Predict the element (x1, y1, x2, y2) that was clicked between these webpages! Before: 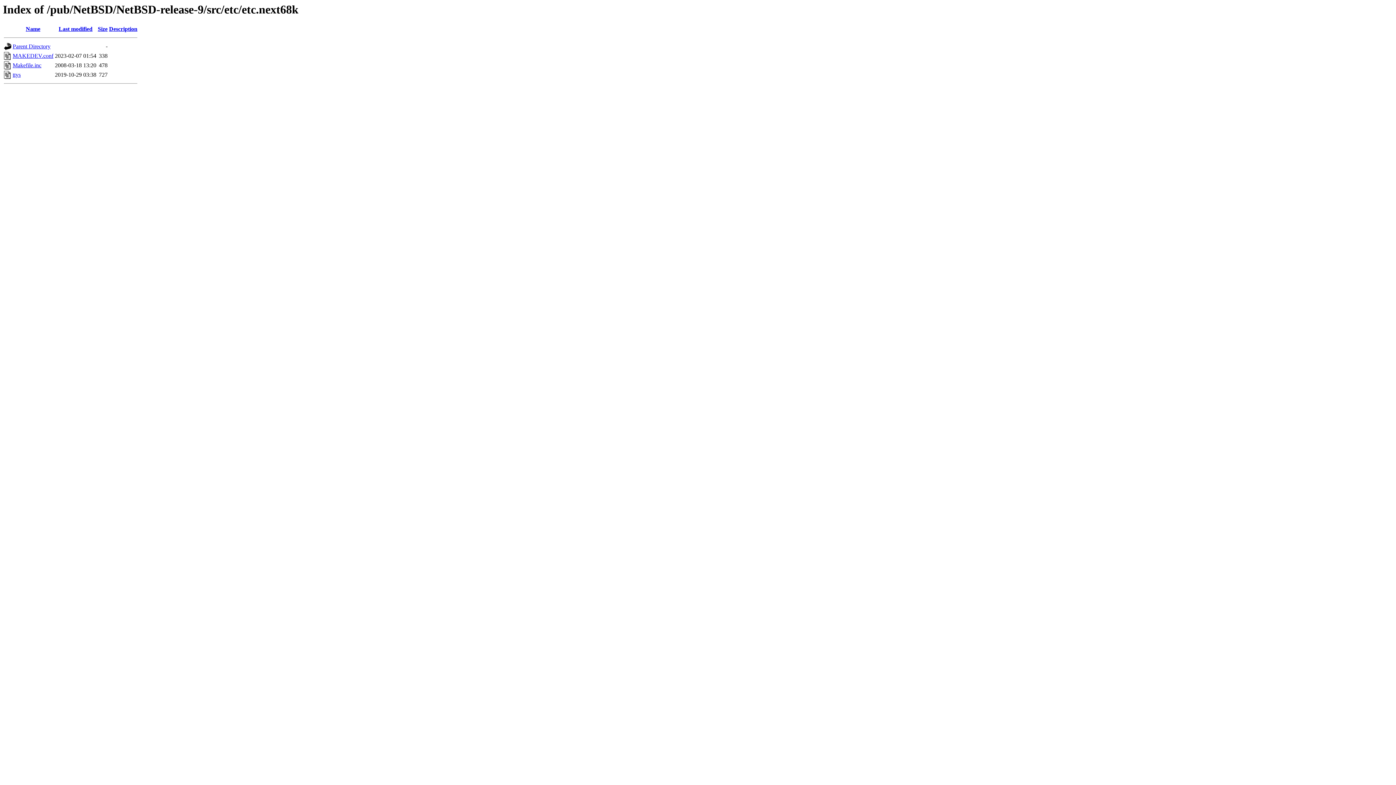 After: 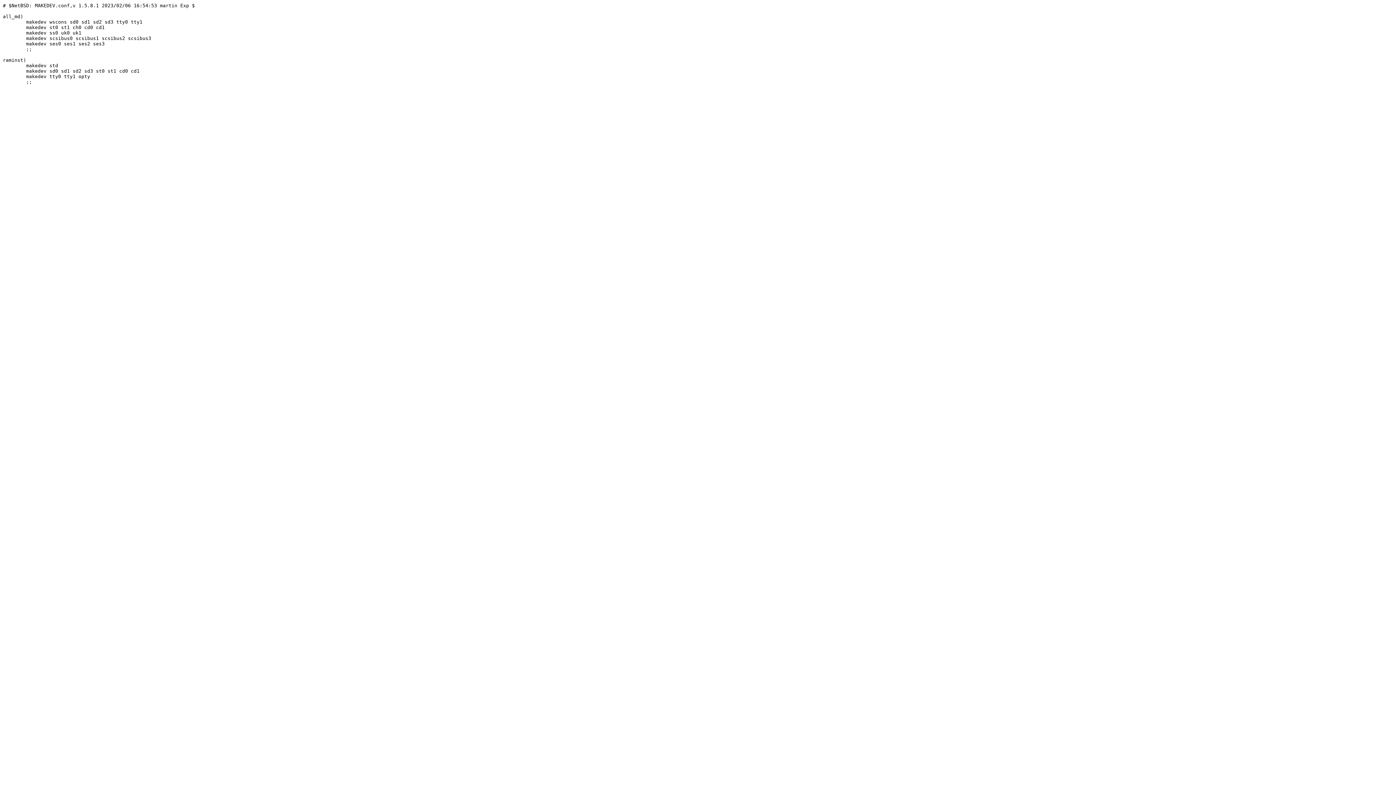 Action: label: MAKEDEV.conf bbox: (12, 52, 53, 59)